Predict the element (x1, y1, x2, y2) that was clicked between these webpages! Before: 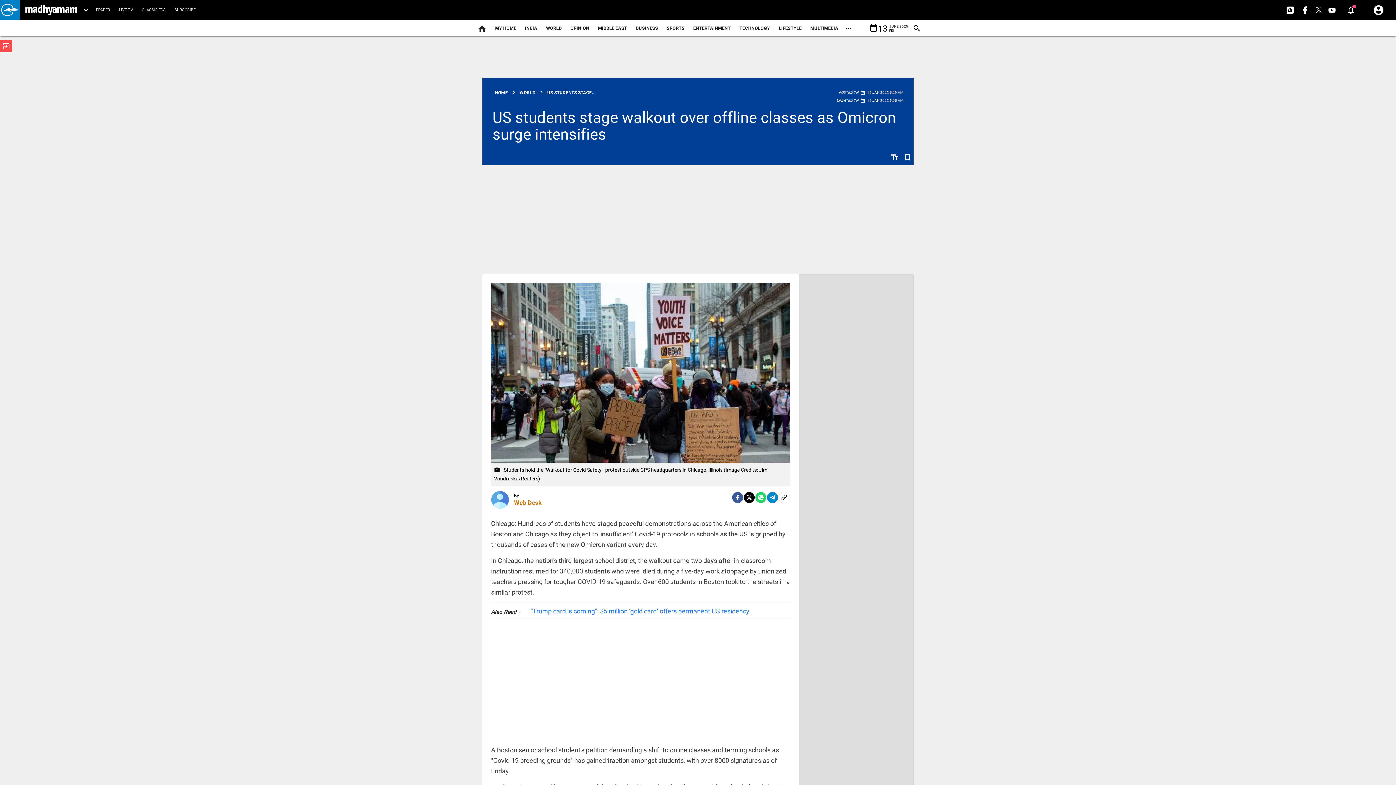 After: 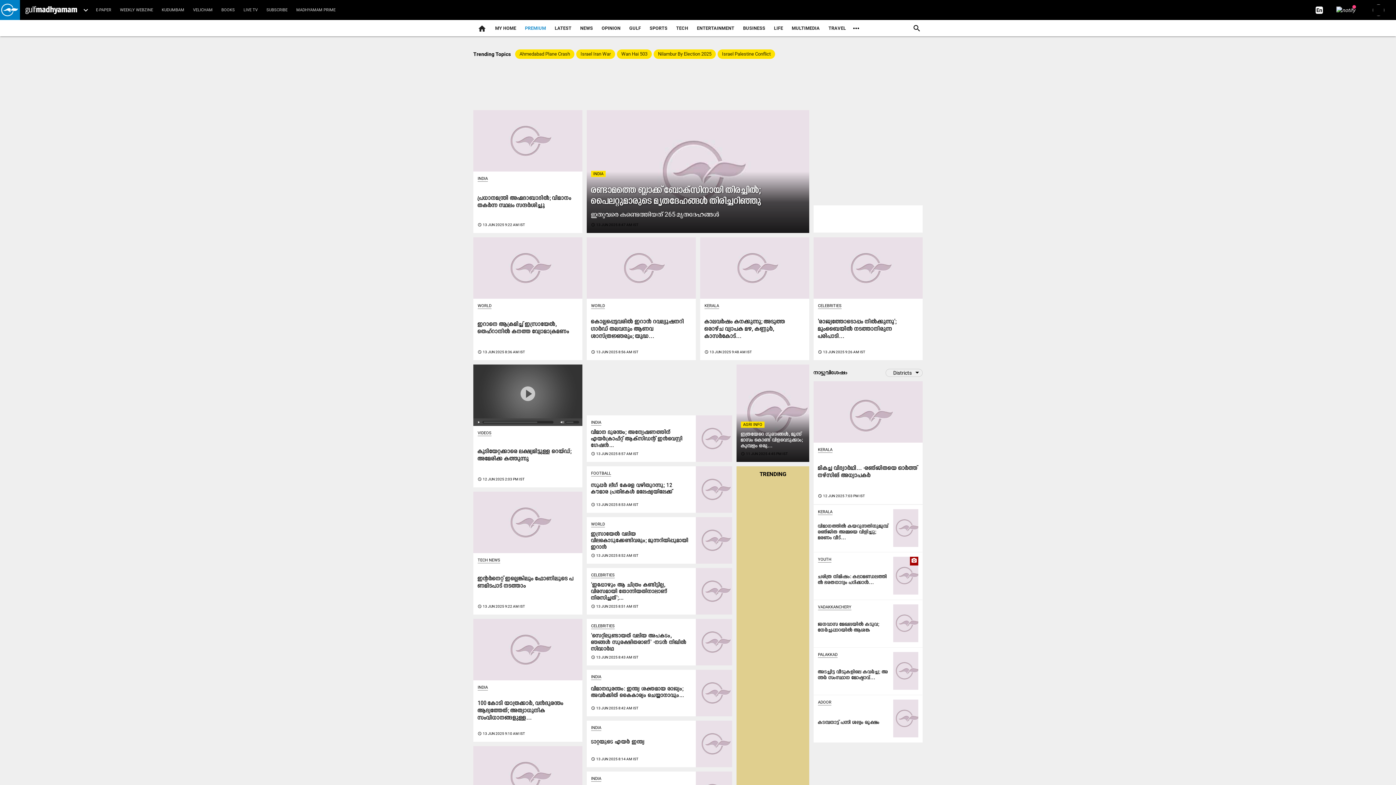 Action: bbox: (490, 18, 520, 38) label: MY HOME